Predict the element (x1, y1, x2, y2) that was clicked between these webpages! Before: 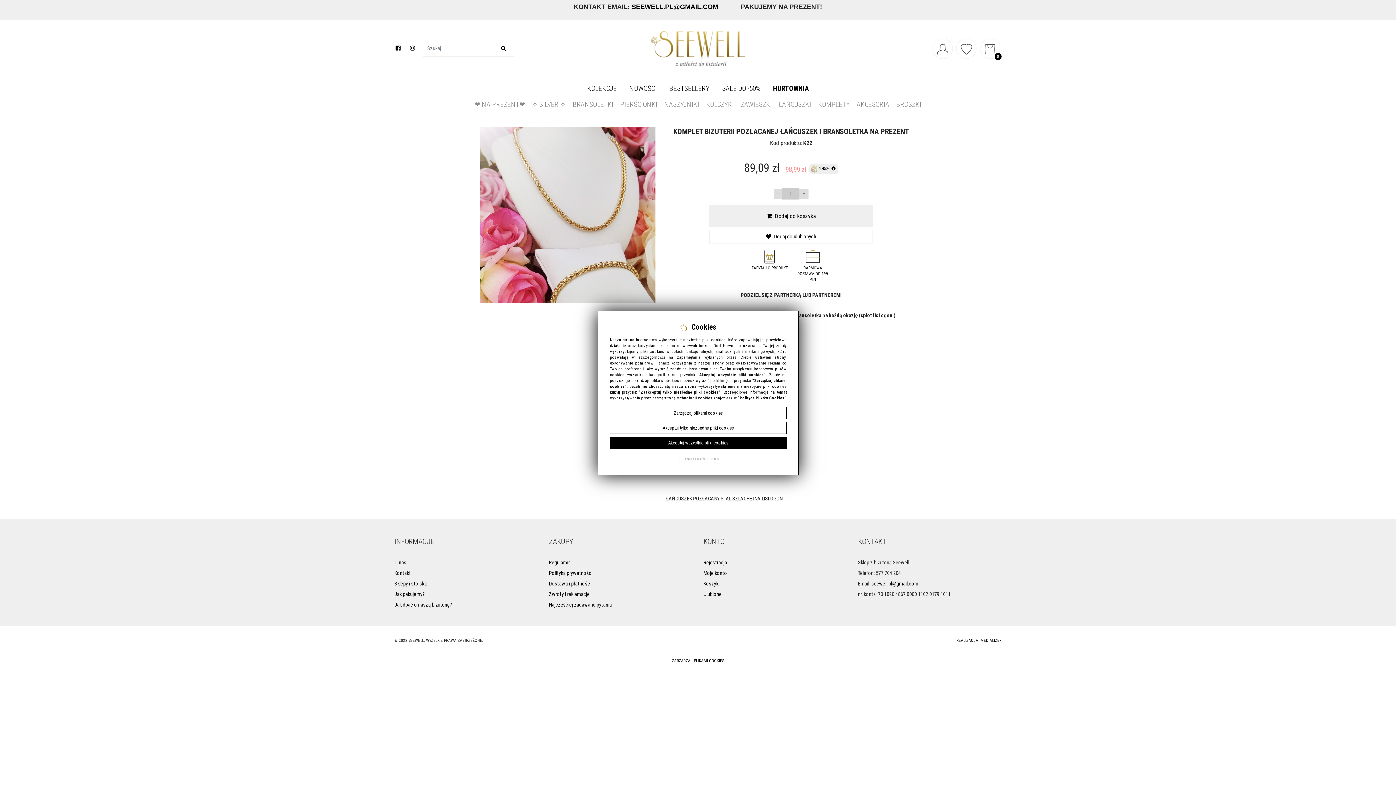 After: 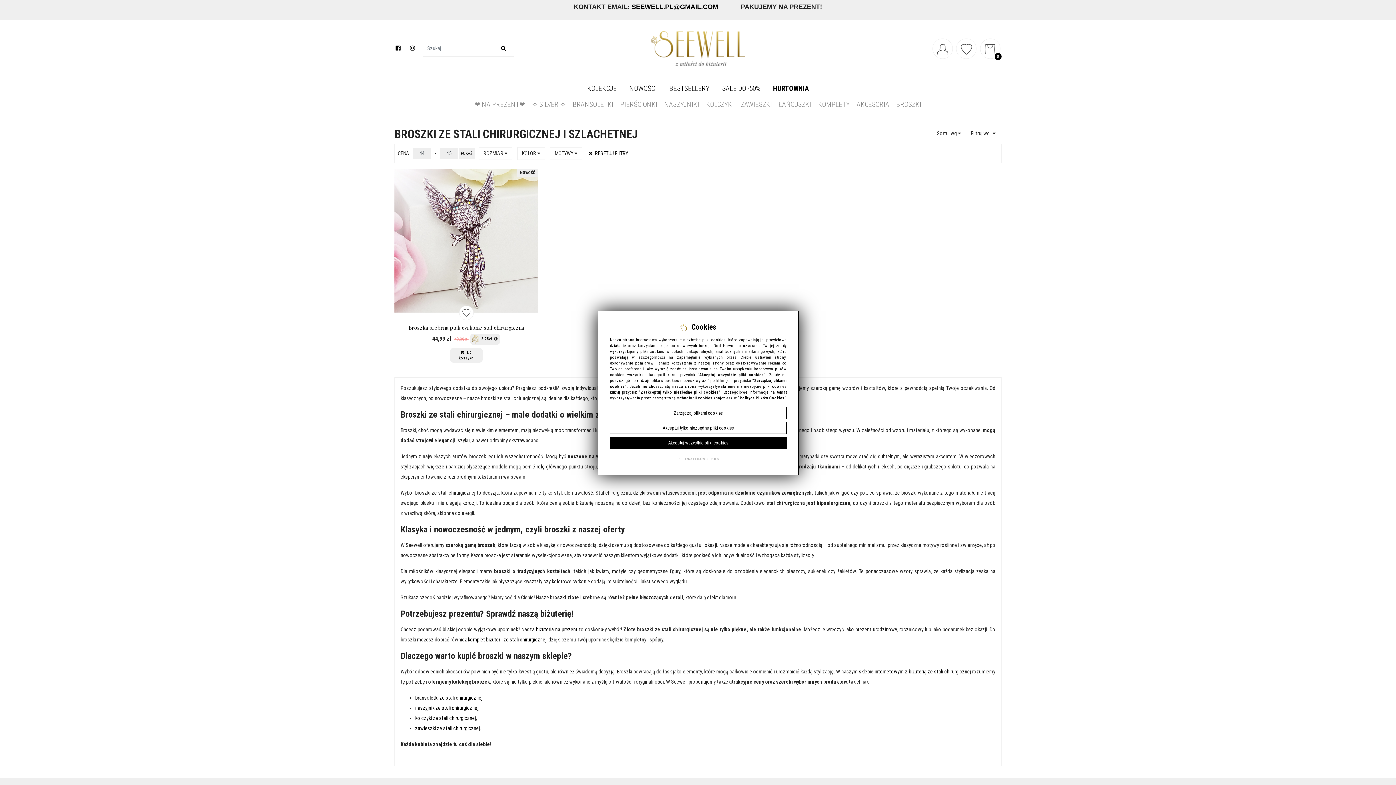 Action: label: BROSZKI bbox: (896, 100, 921, 108)